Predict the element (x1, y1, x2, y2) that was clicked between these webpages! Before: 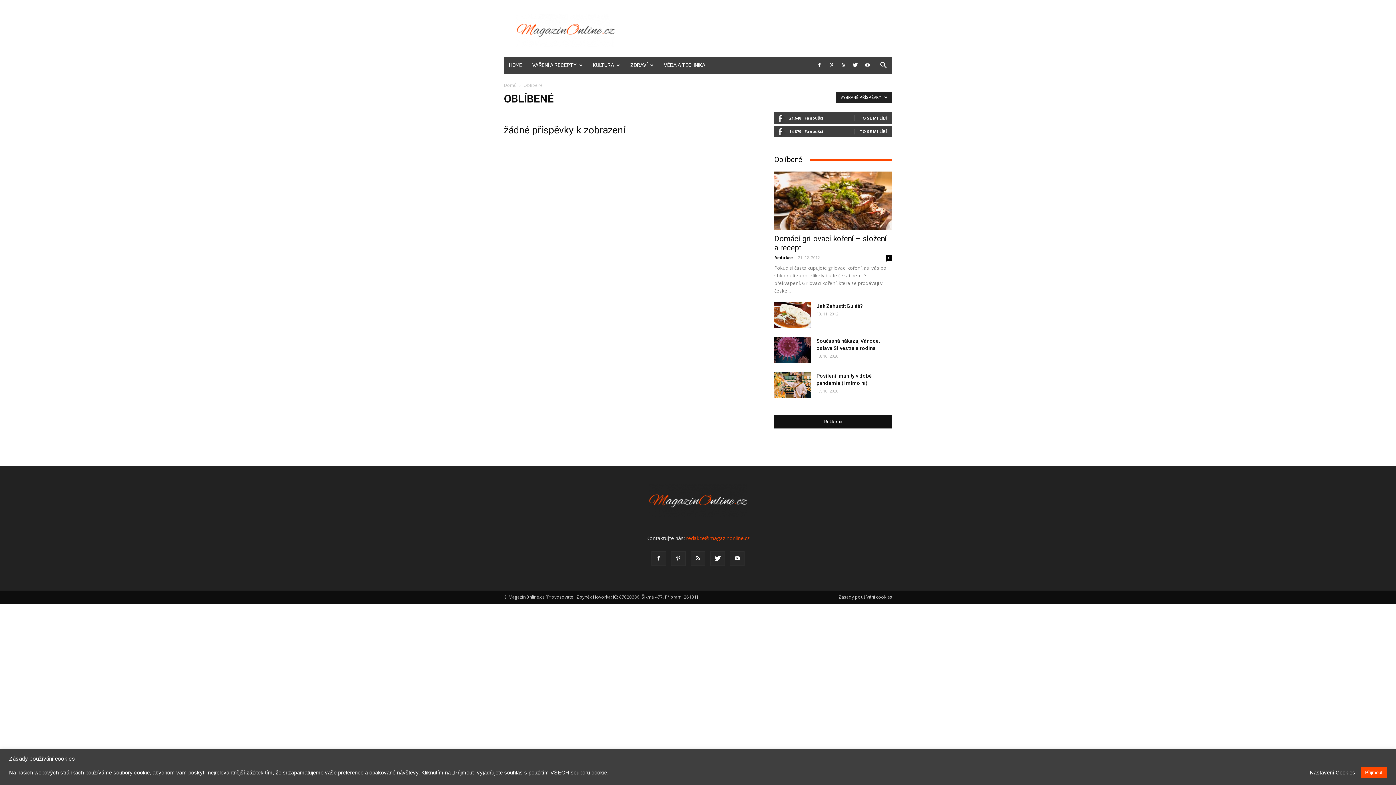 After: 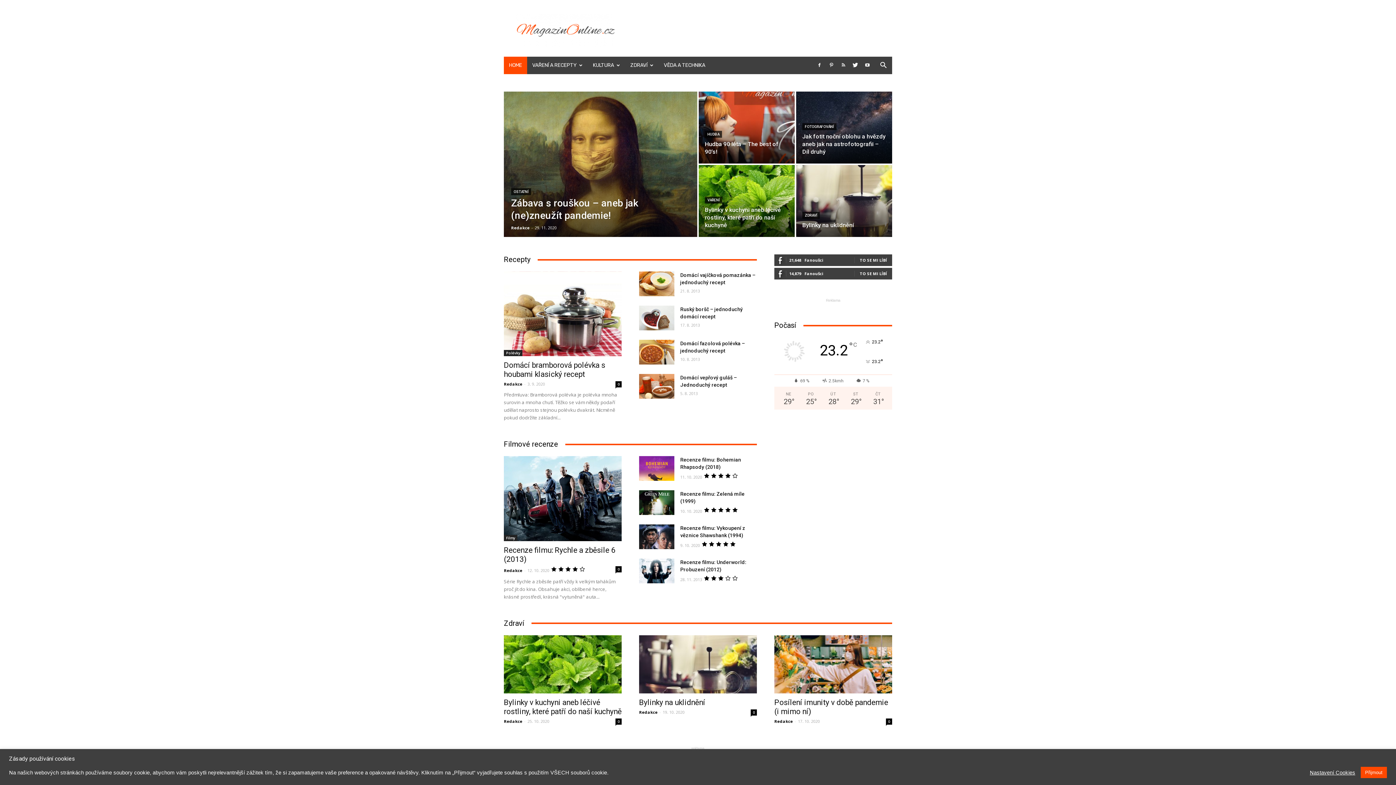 Action: bbox: (504, 82, 516, 88) label: Domů